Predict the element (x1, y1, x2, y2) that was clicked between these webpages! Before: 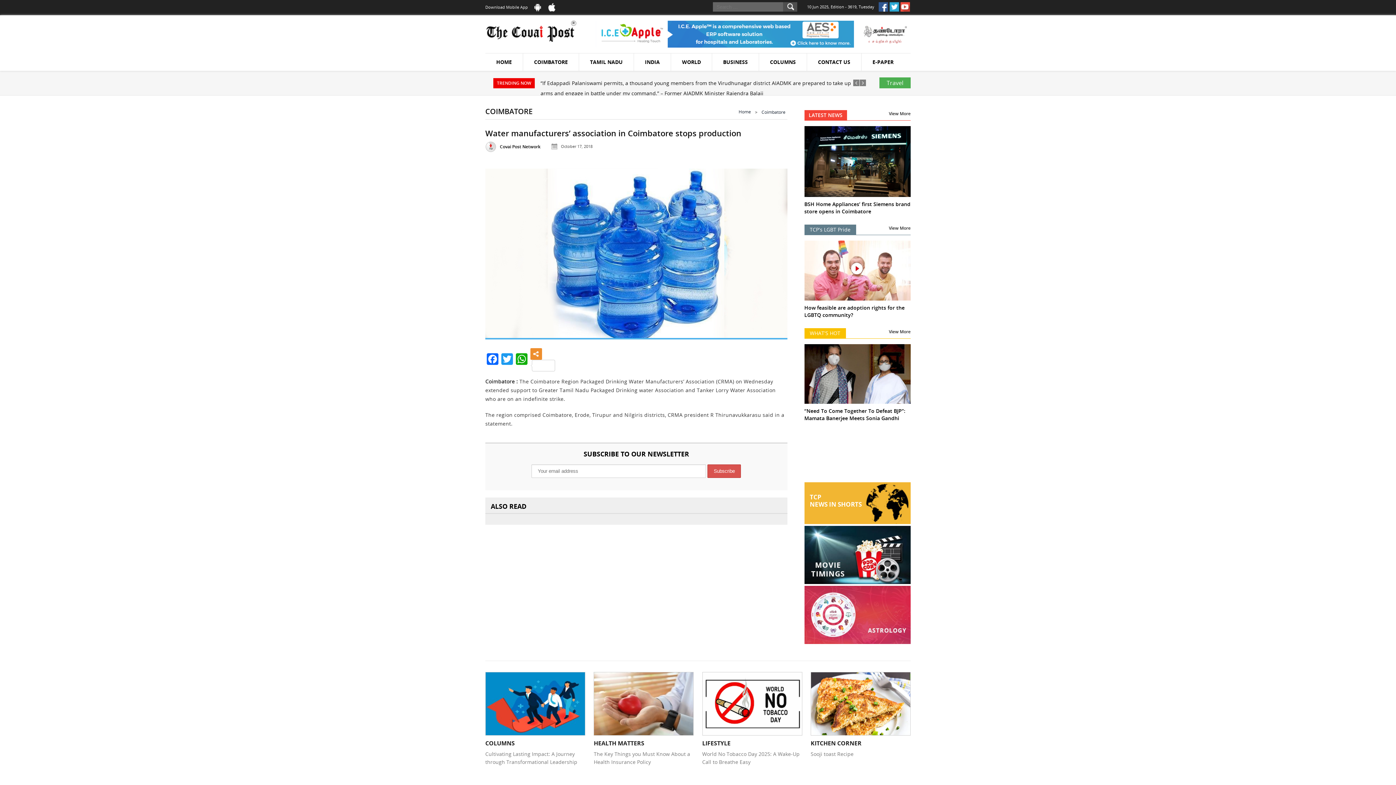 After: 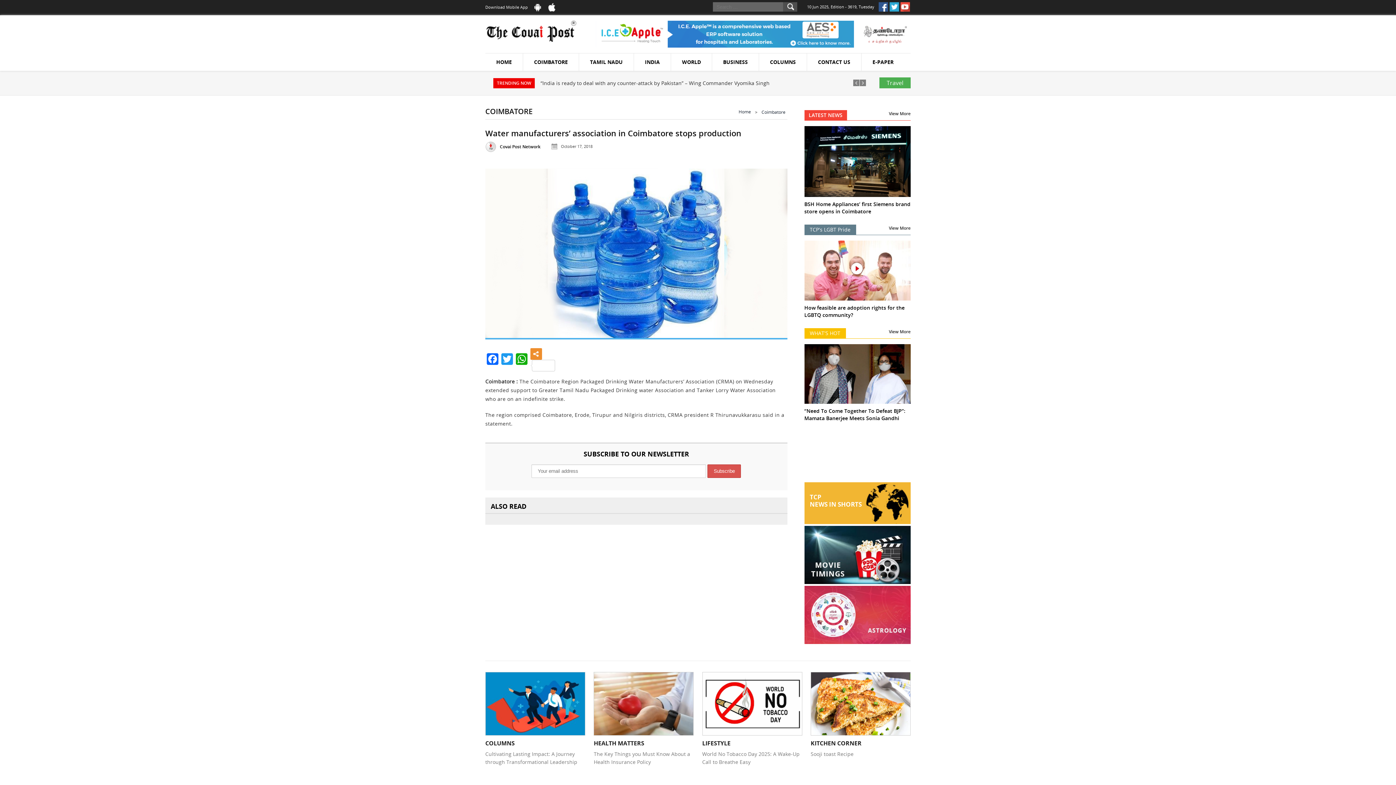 Action: label: Covai Post Network bbox: (496, 143, 544, 149)